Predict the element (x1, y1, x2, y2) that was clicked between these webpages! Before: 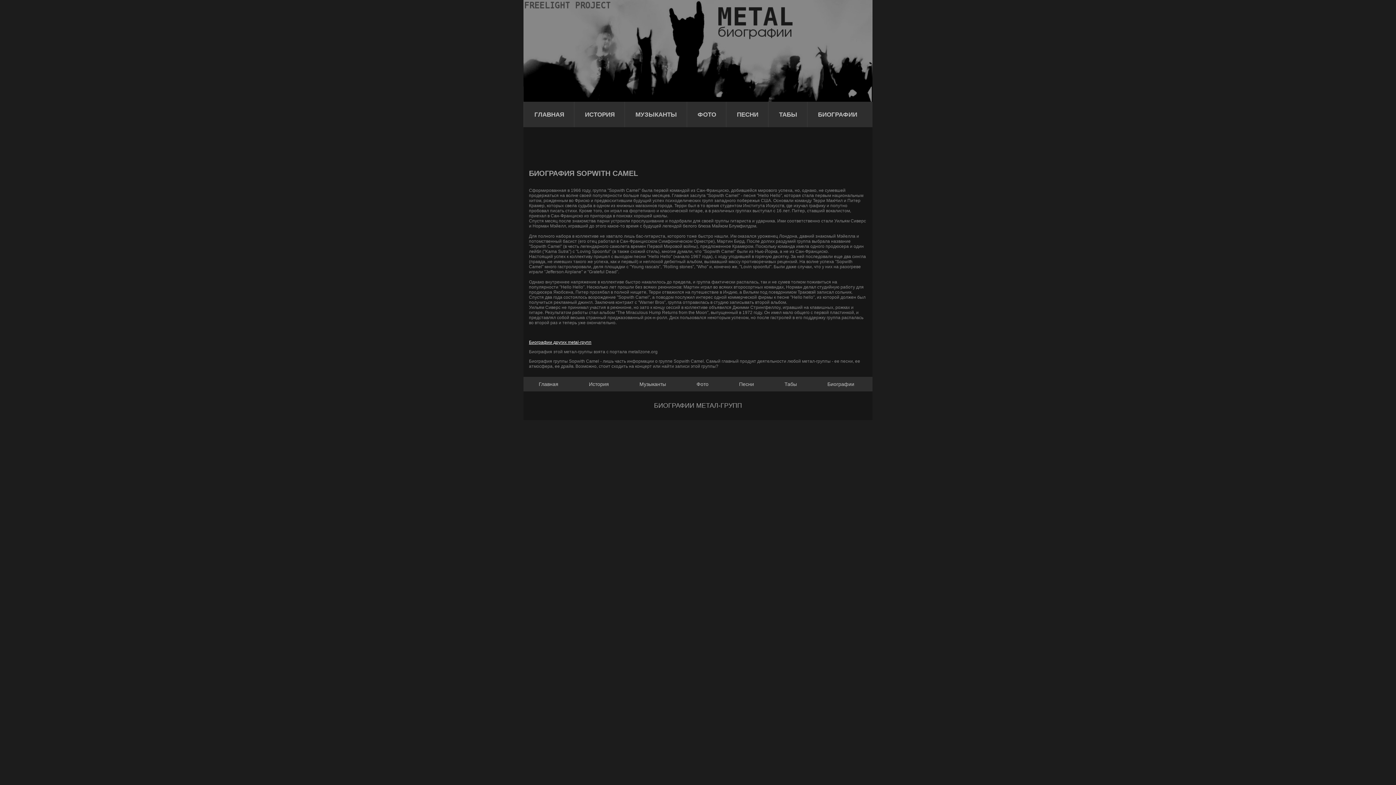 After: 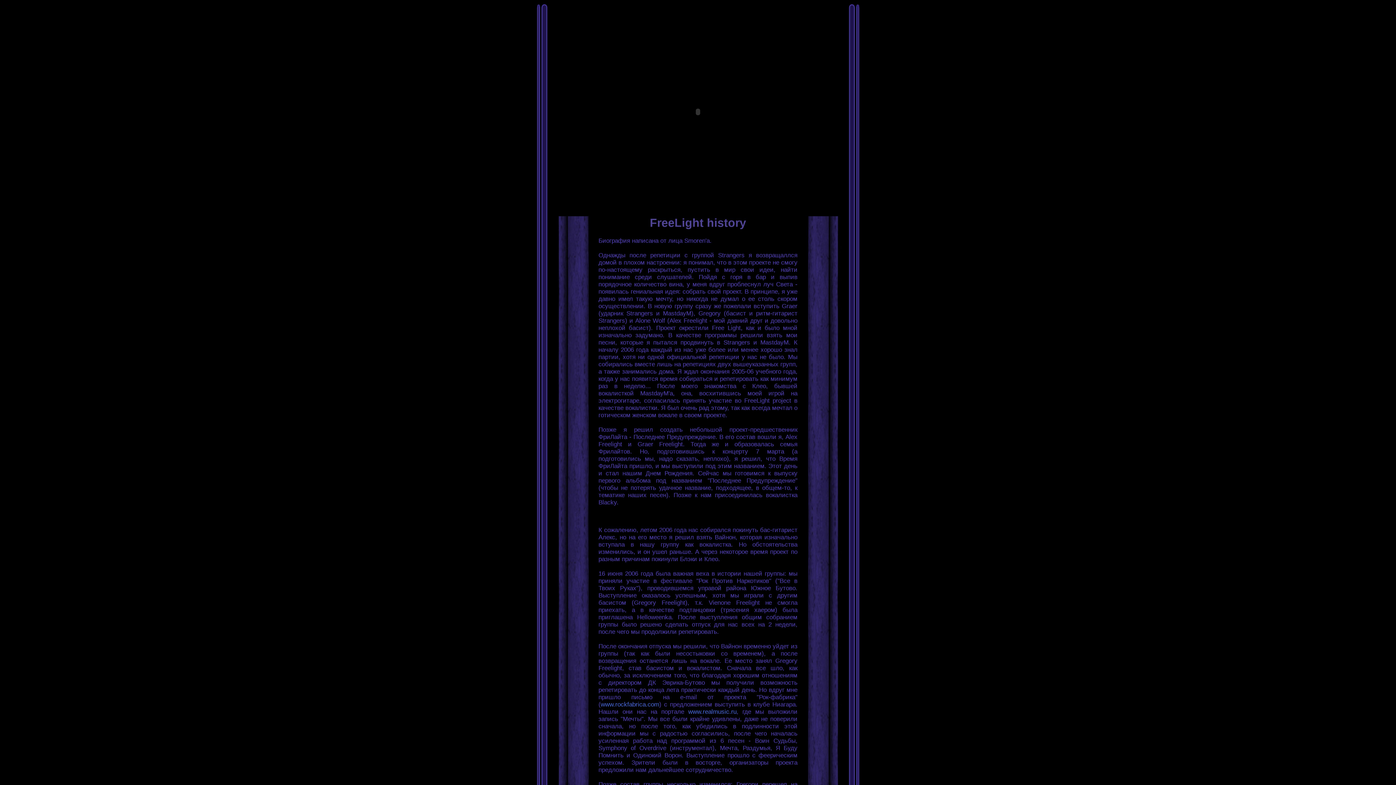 Action: label: История bbox: (589, 381, 609, 387)